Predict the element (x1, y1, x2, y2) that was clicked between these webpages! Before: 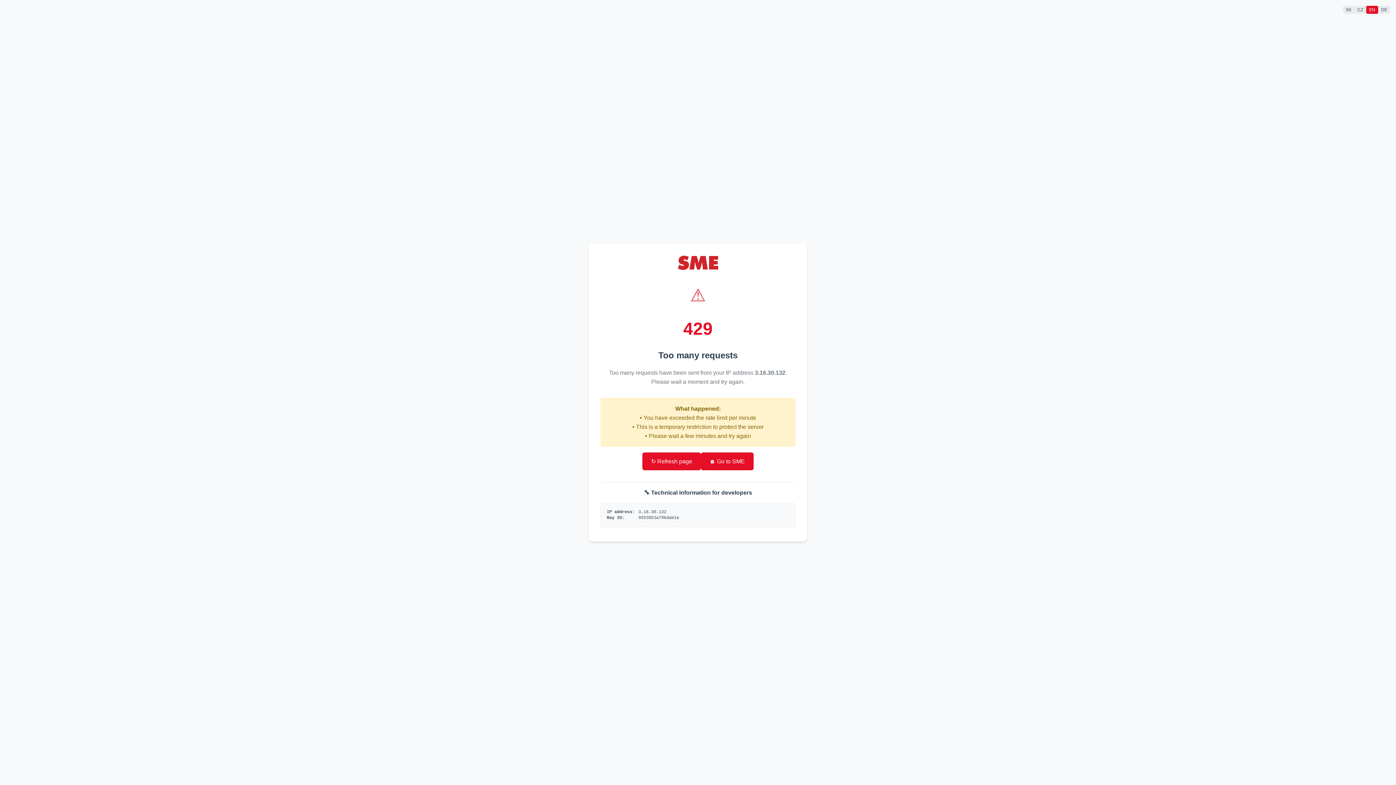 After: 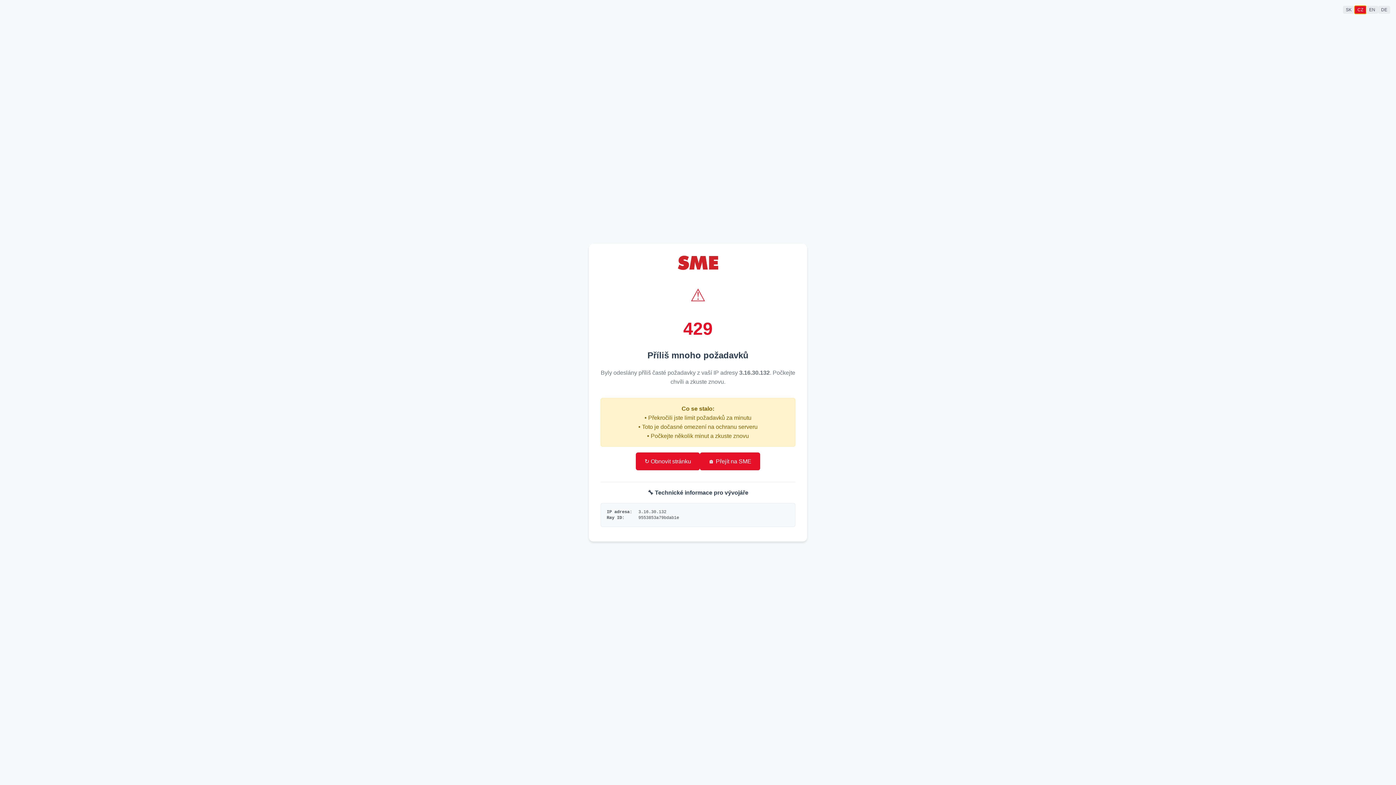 Action: label: CZ bbox: (1354, 5, 1366, 13)